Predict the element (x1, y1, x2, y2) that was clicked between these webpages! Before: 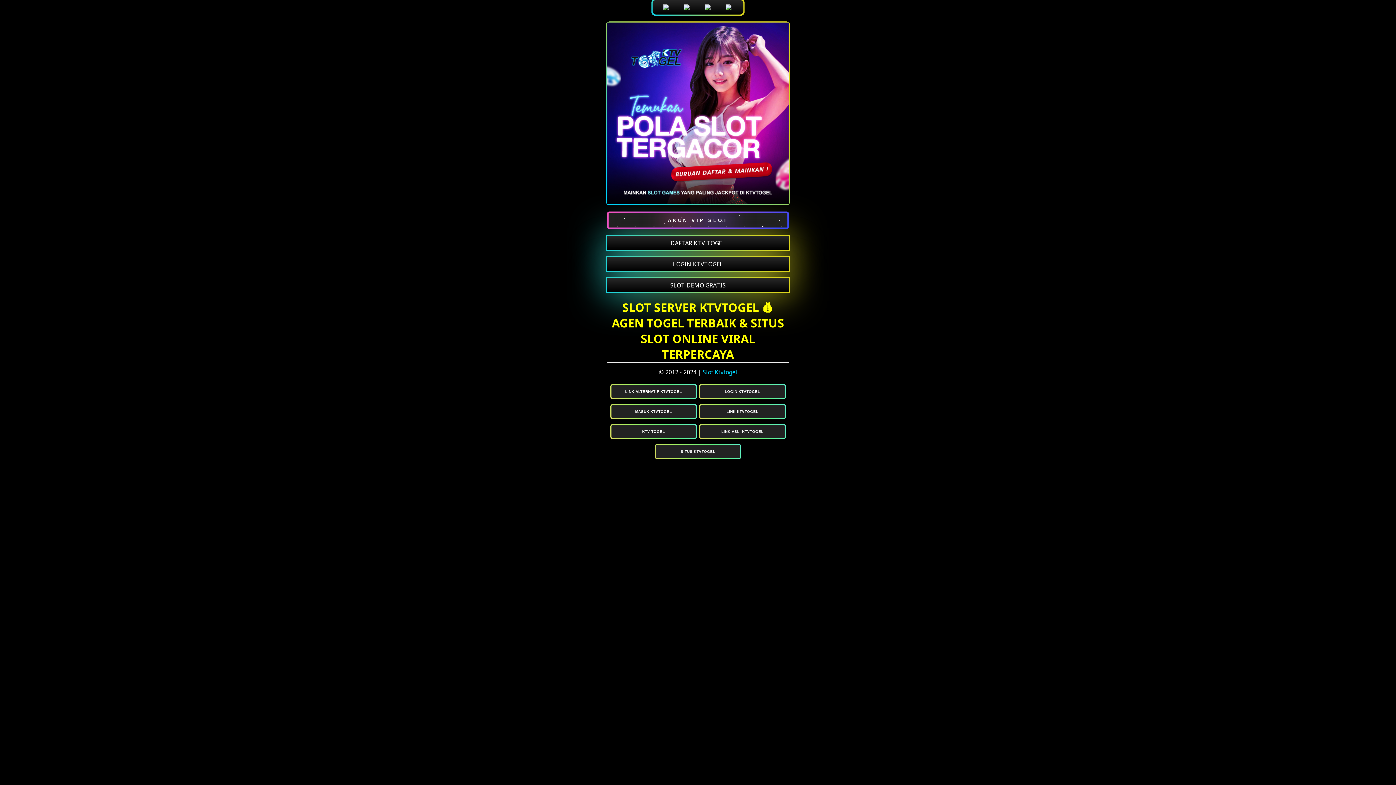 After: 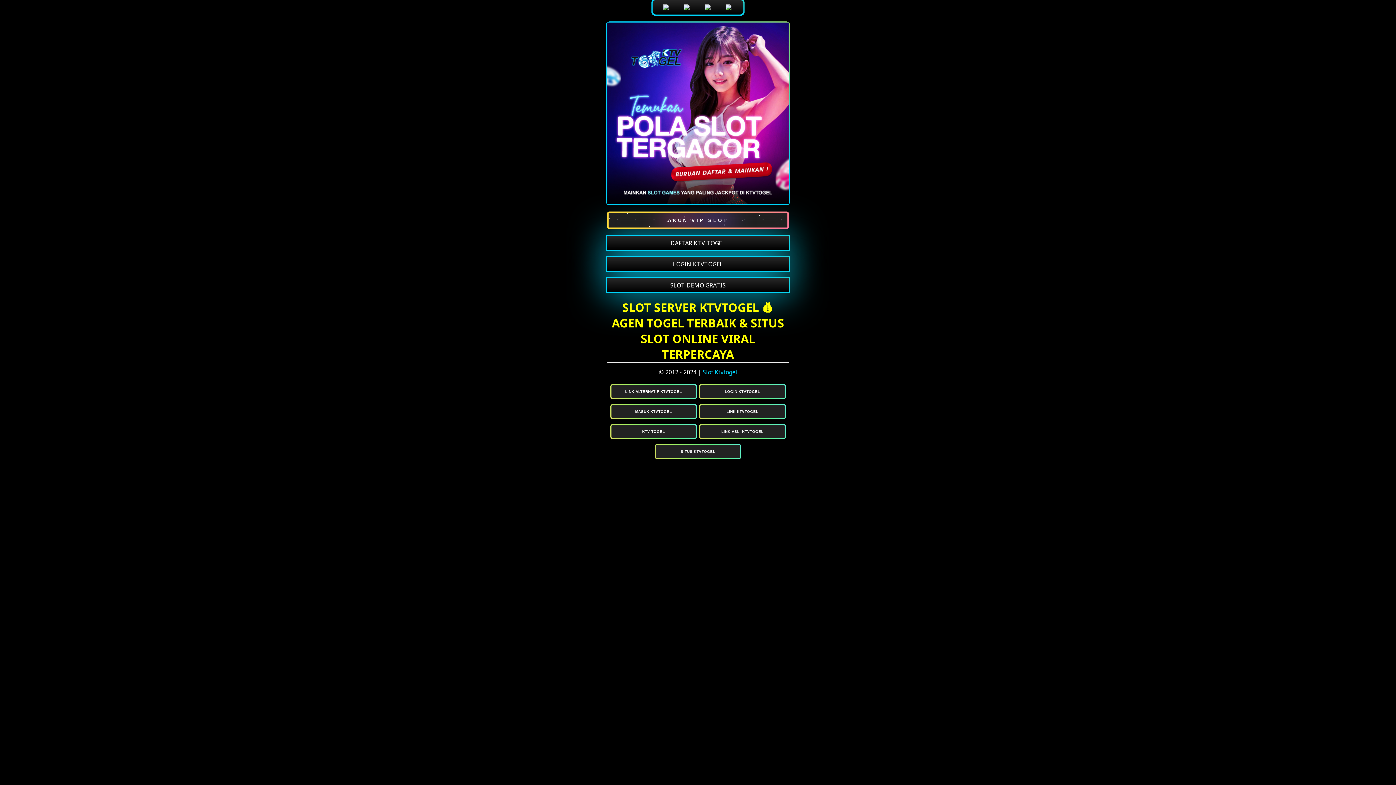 Action: bbox: (607, 22, 789, 204)